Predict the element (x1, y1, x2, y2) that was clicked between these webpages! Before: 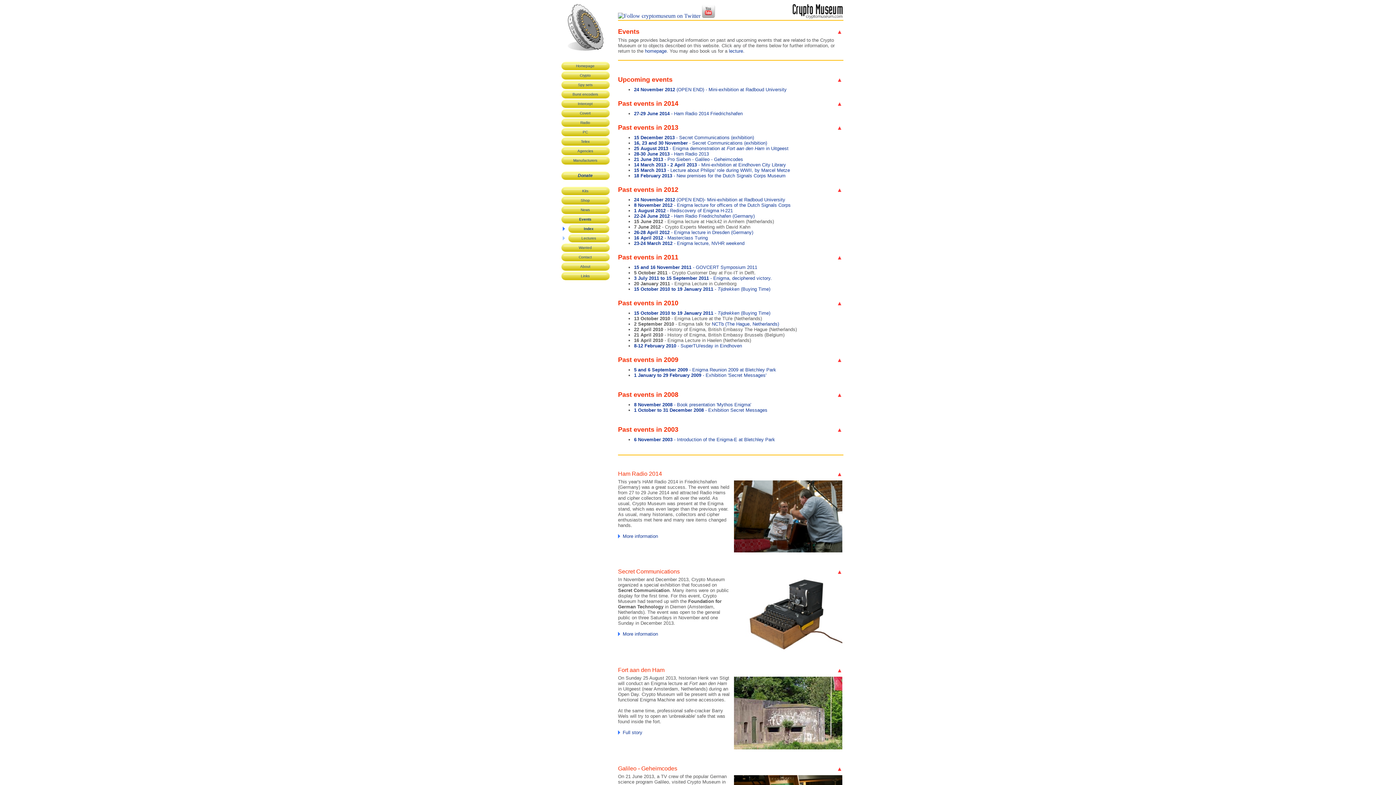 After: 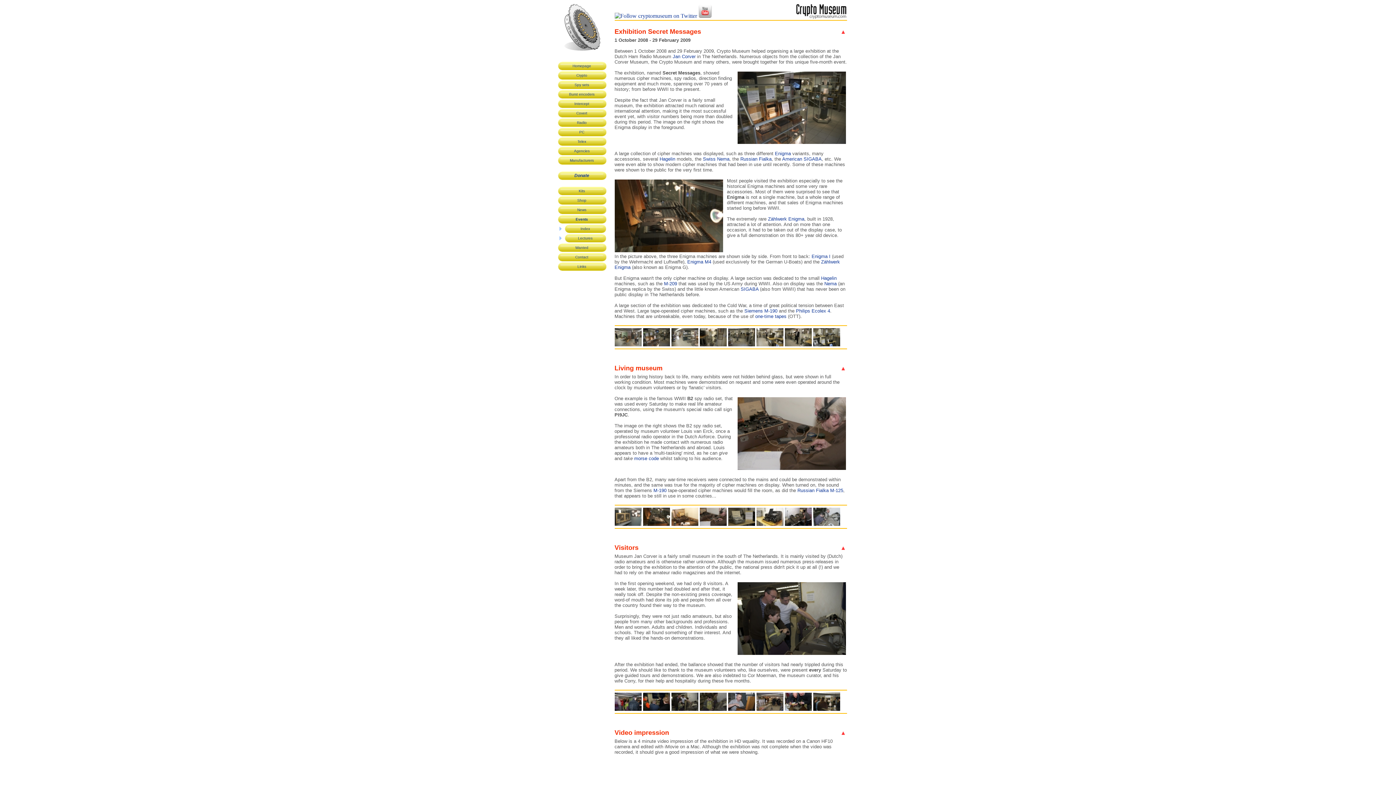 Action: label: 1 October to 31 December 2008 - Exhibition Secret Messages bbox: (634, 407, 767, 413)